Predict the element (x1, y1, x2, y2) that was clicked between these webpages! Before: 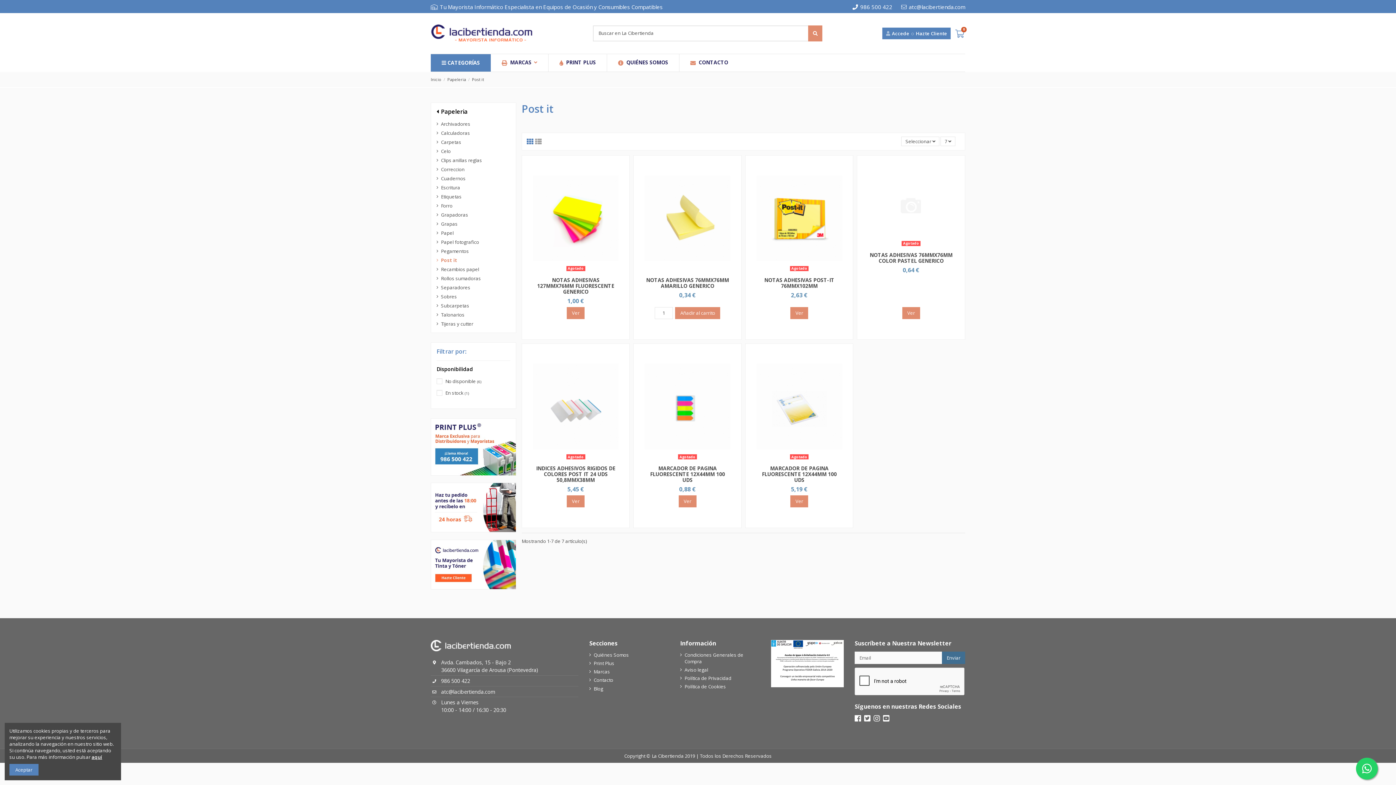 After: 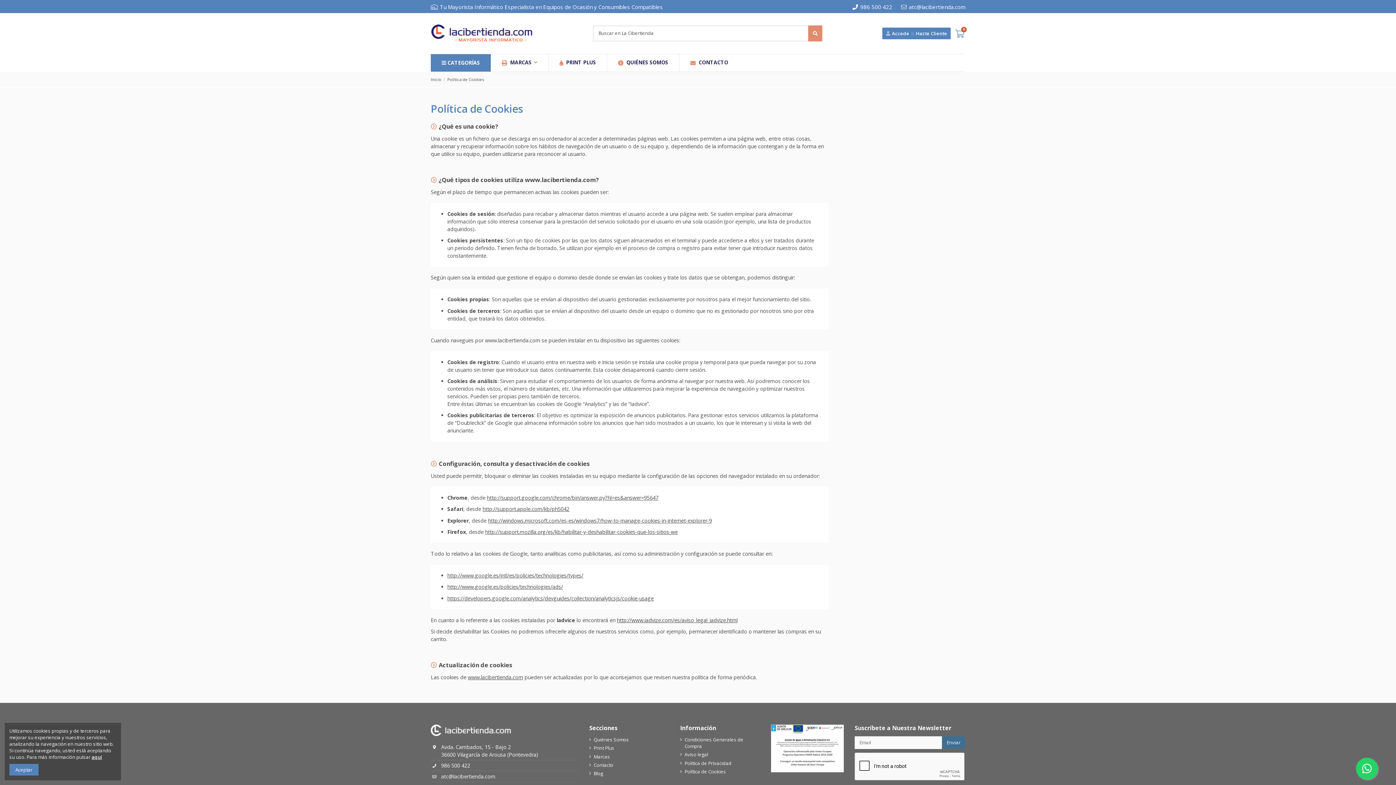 Action: label: Política de Cookies bbox: (680, 683, 726, 690)